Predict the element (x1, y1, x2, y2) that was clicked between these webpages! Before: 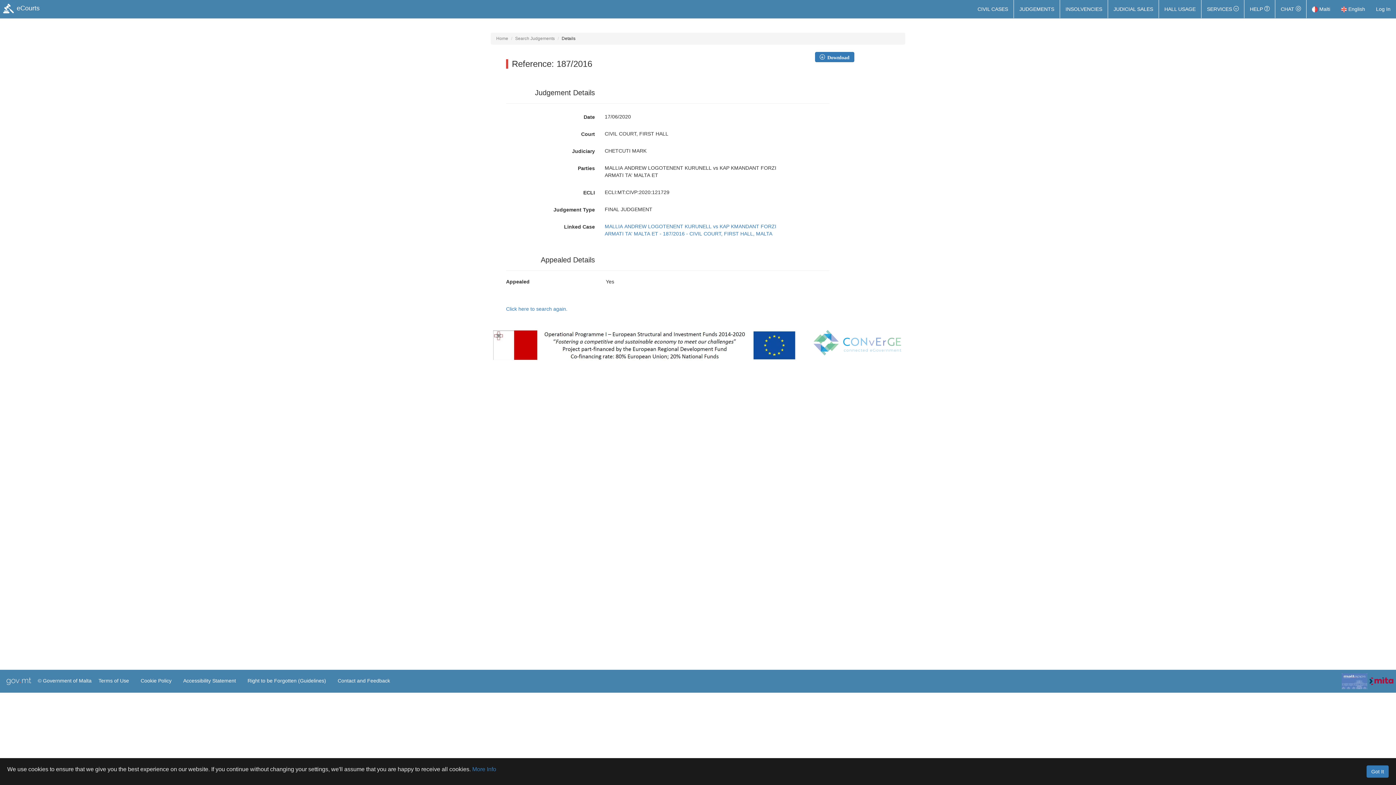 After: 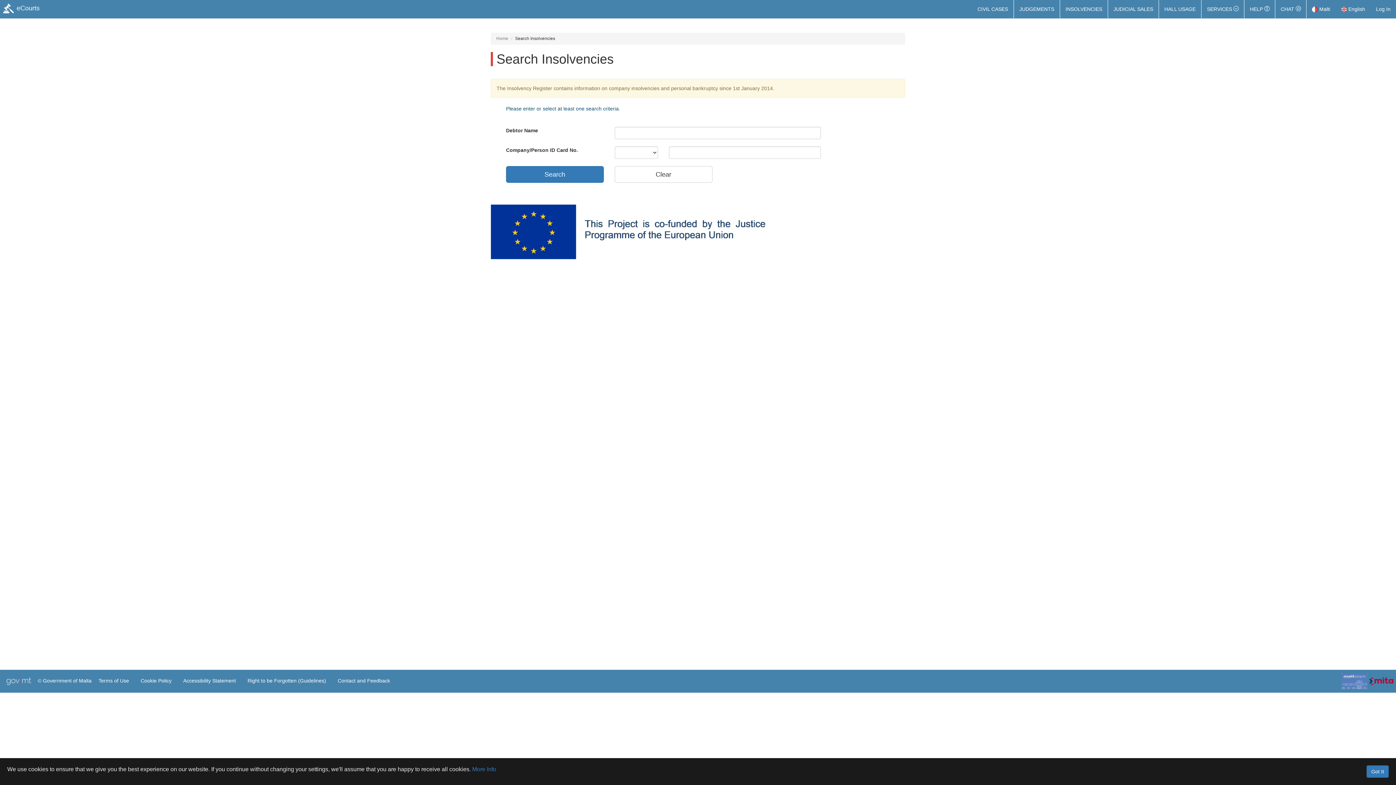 Action: bbox: (1060, 0, 1108, 18) label: INSOLVENCIES